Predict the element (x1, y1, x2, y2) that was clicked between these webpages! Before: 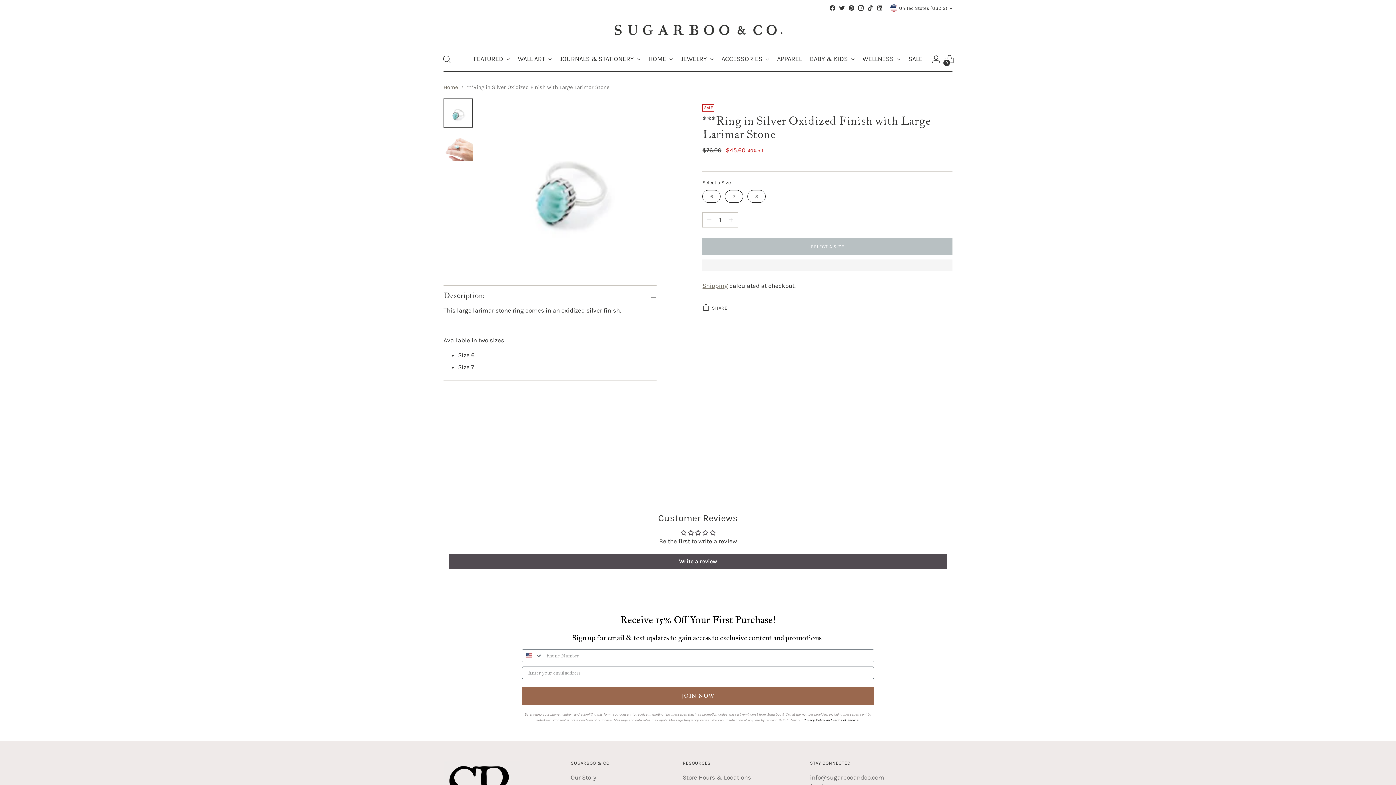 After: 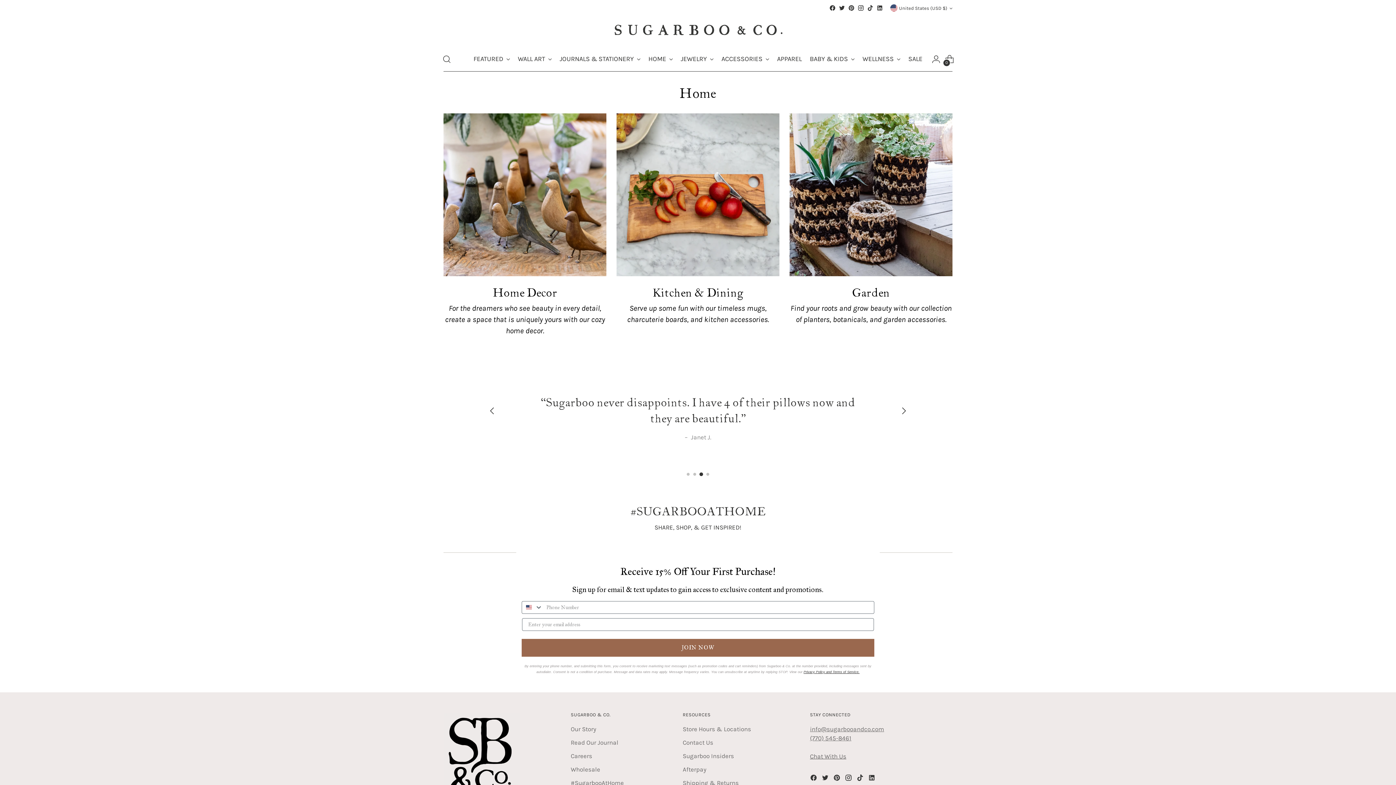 Action: label: HOME bbox: (648, 51, 672, 67)